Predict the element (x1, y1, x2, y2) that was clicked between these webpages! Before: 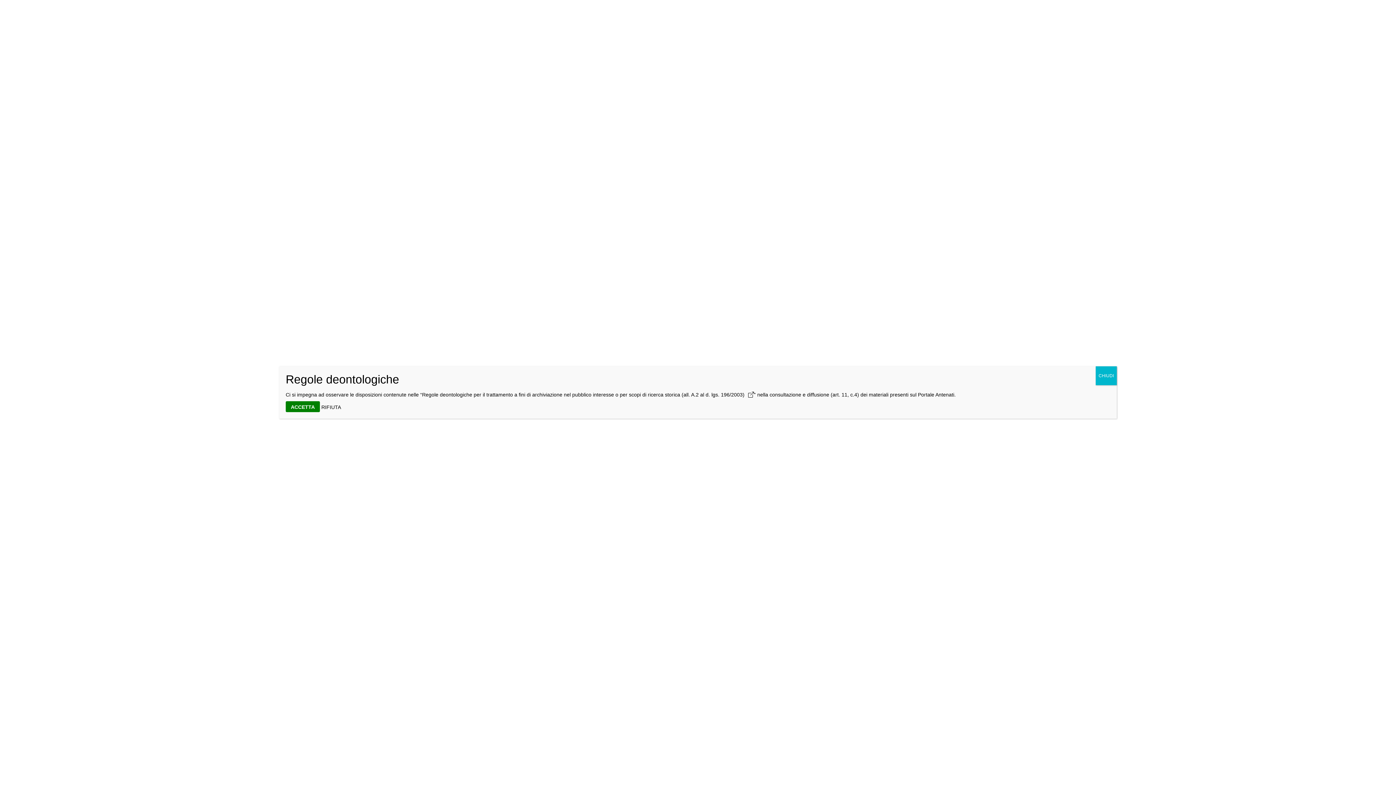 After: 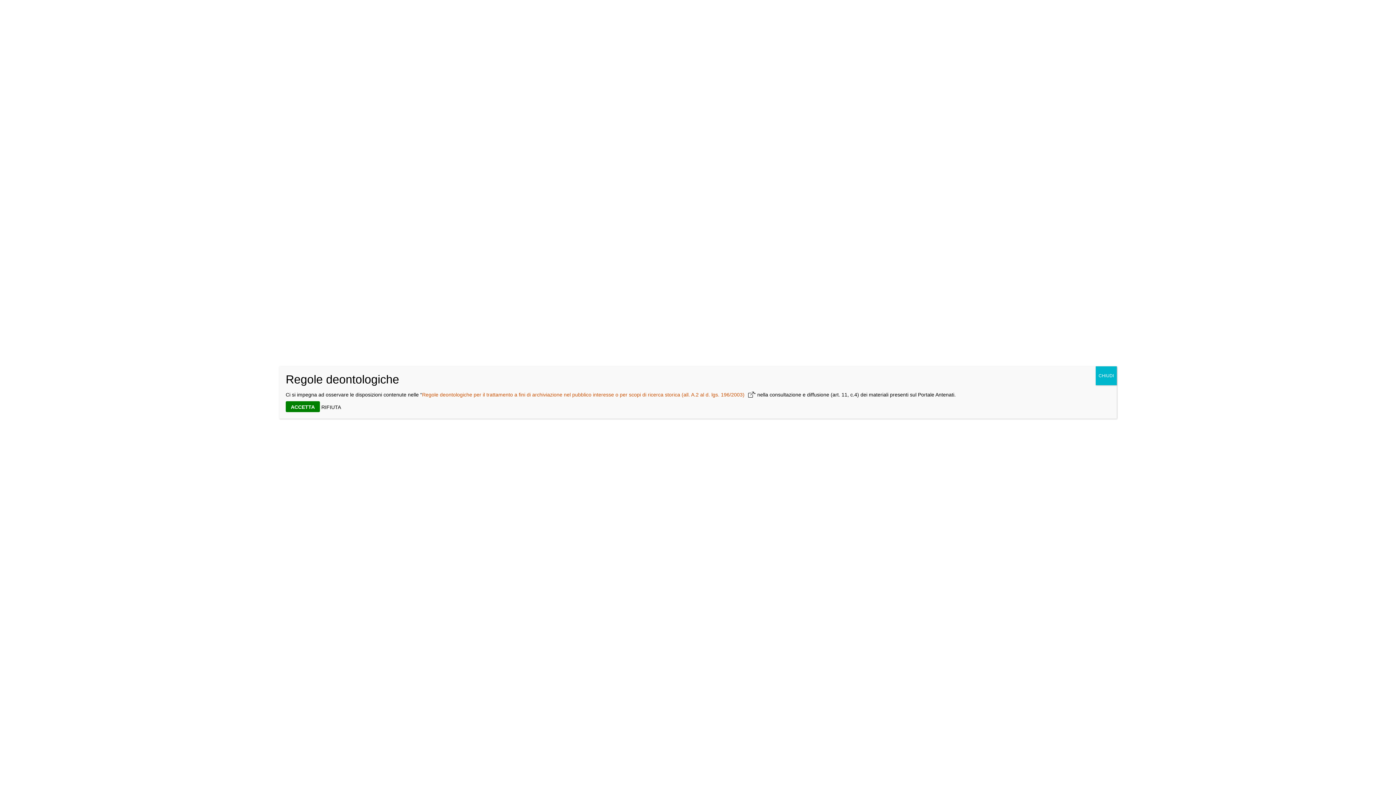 Action: bbox: (422, 392, 754, 397) label: Regole deontologiche per il trattamento a fini di archiviazione nel pubblico interesse o per scopi di ricerca storica (all. A.2 al d. lgs. 196/2003)